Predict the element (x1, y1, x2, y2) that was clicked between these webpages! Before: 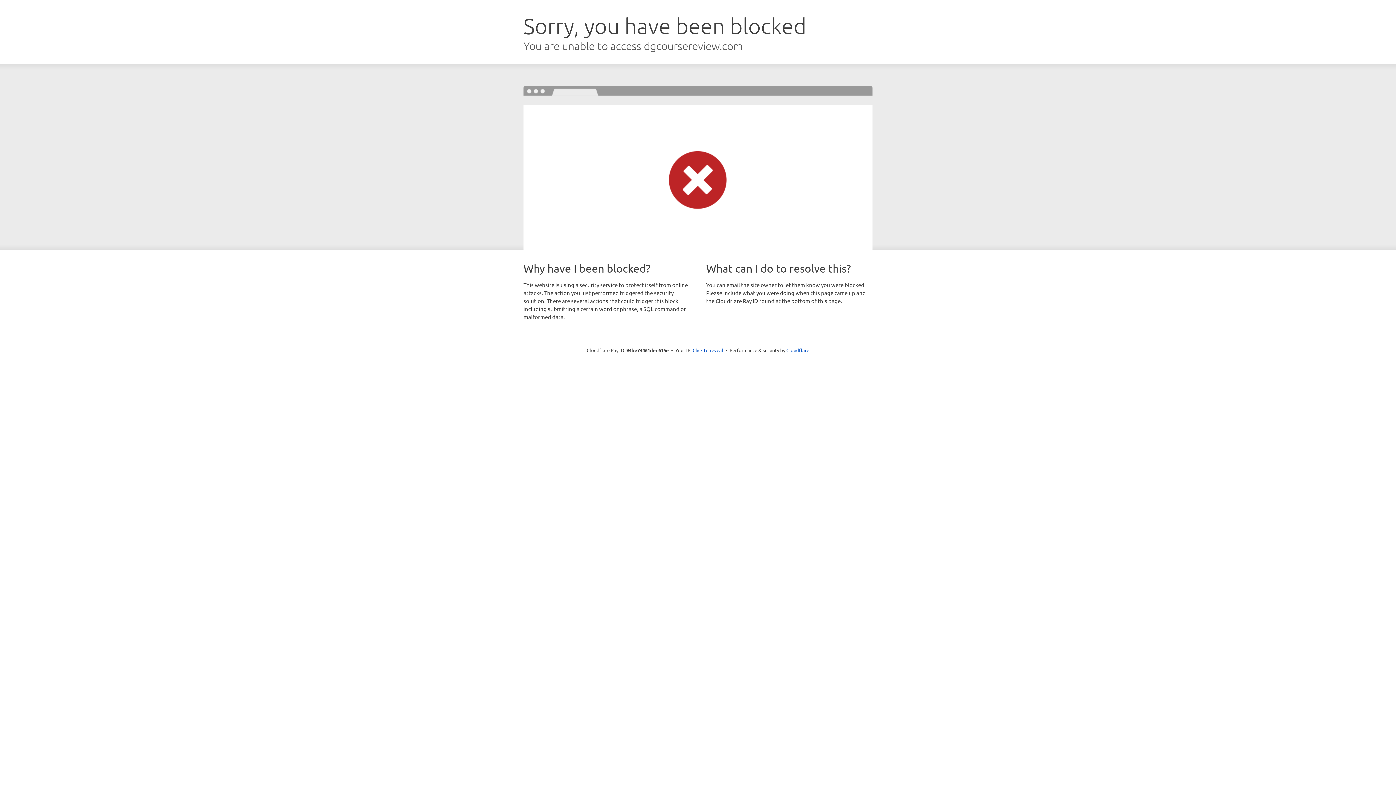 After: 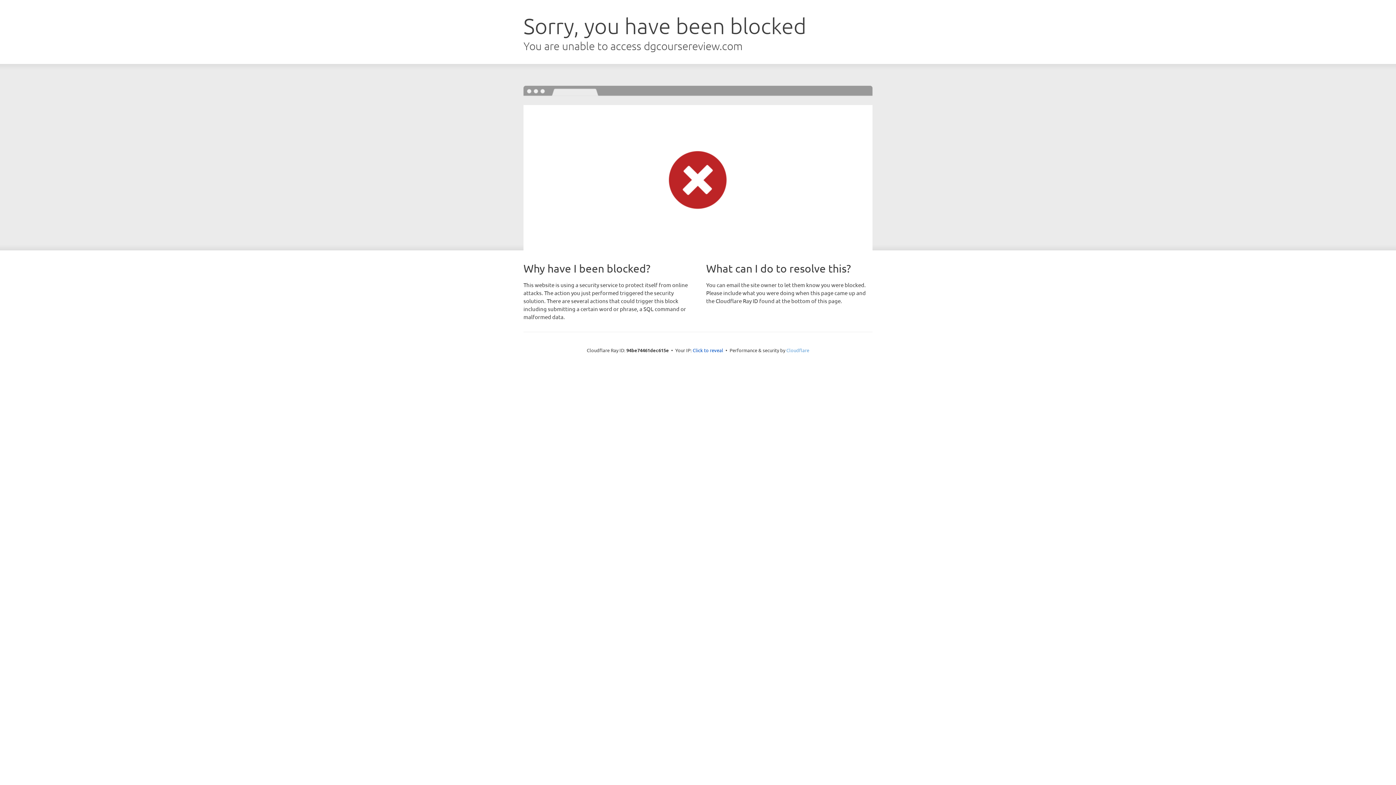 Action: label: Cloudflare bbox: (786, 347, 809, 353)